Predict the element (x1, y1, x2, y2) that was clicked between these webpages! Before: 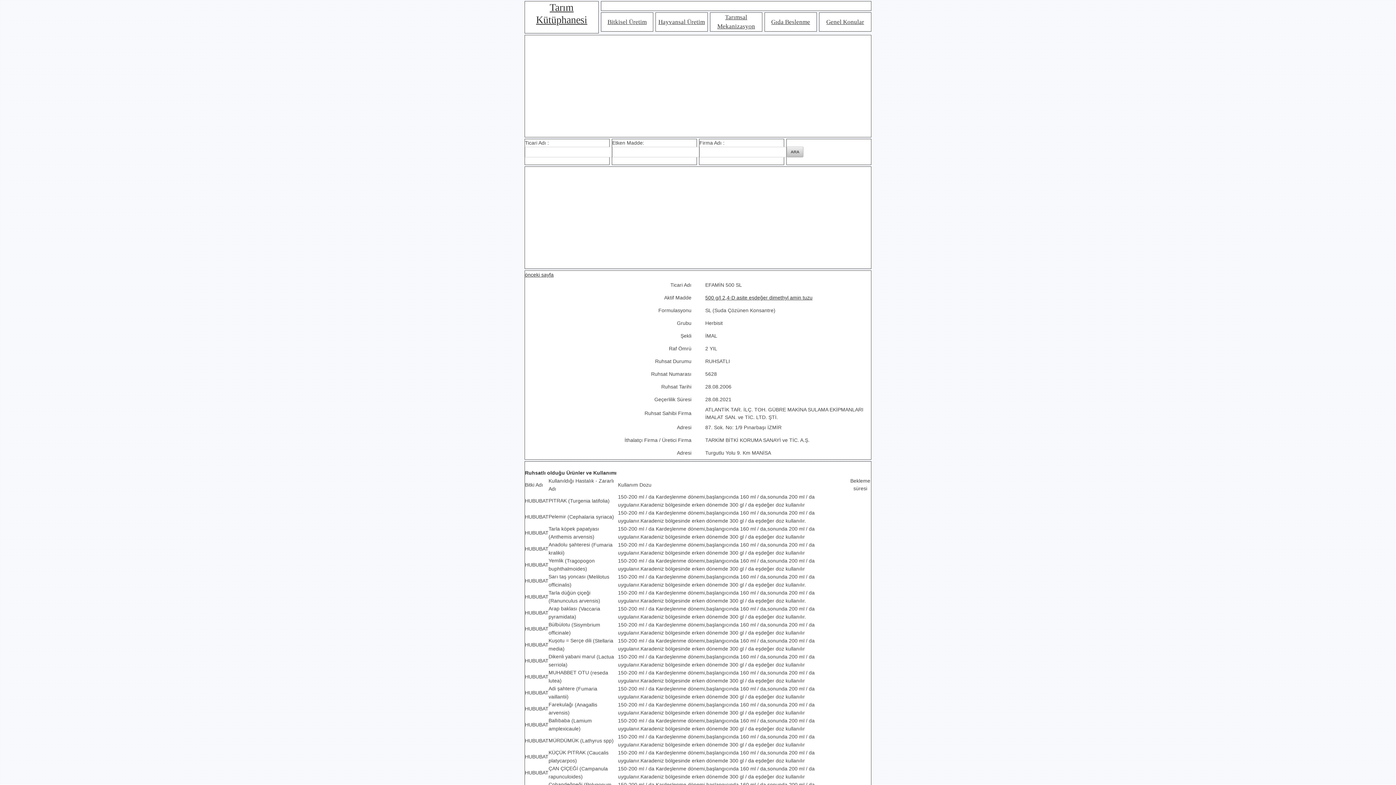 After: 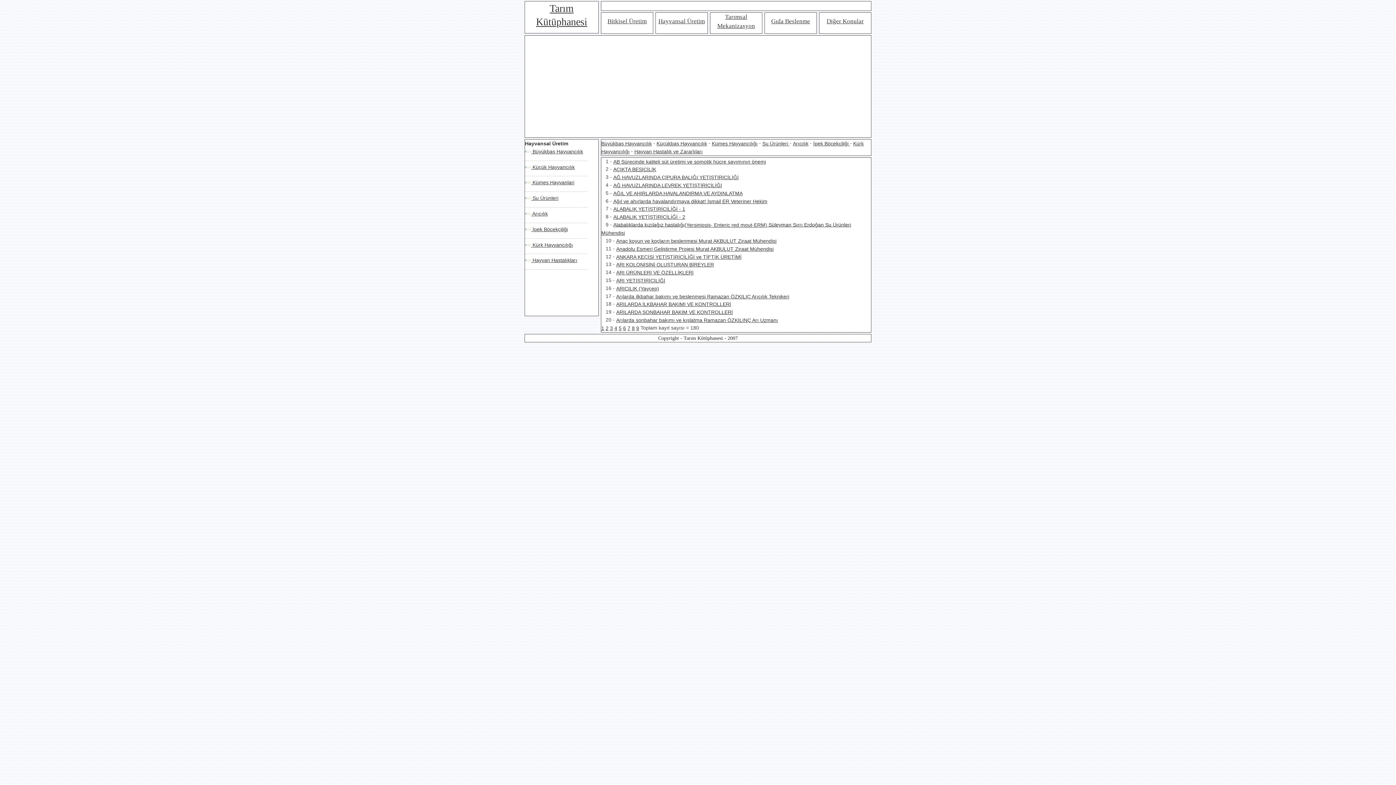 Action: bbox: (658, 18, 705, 25) label: Hayvansal Üretim